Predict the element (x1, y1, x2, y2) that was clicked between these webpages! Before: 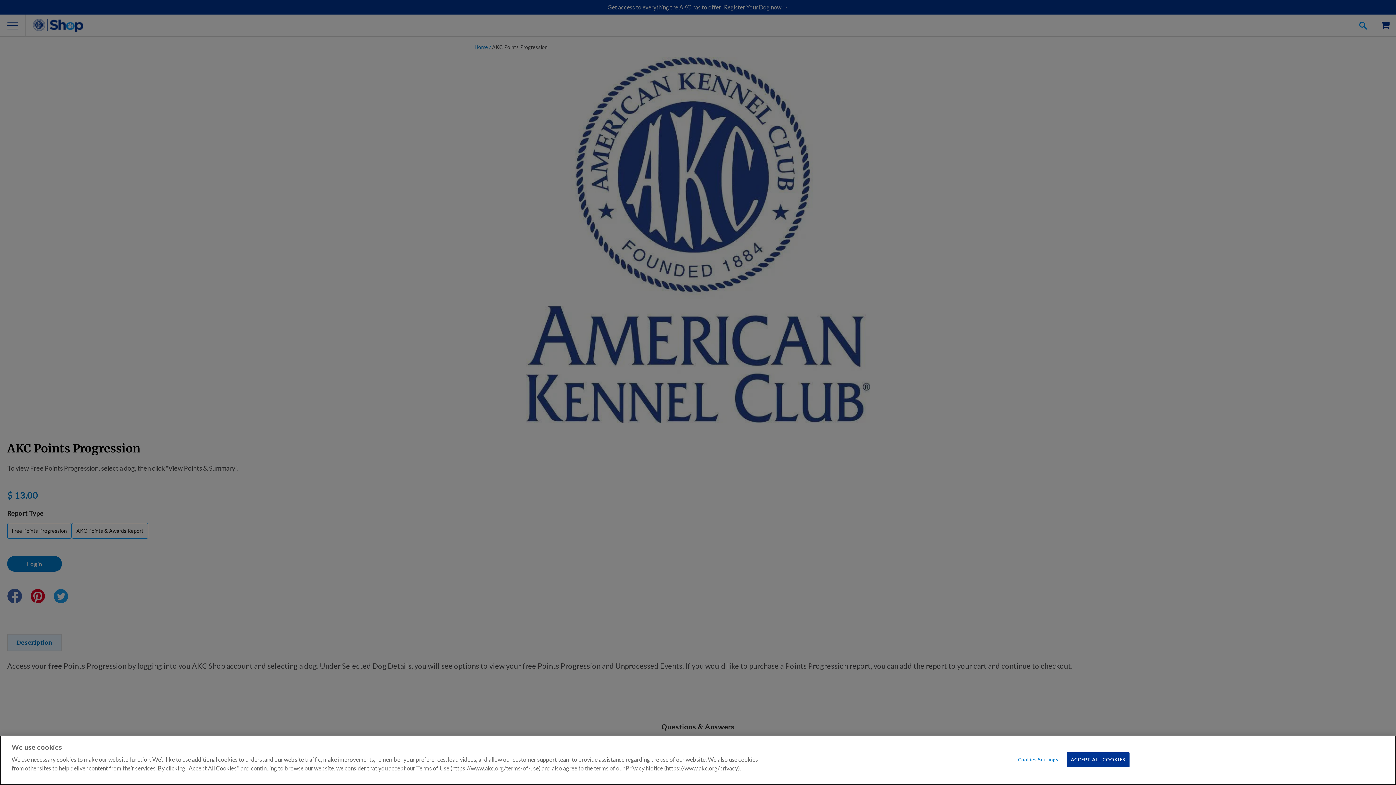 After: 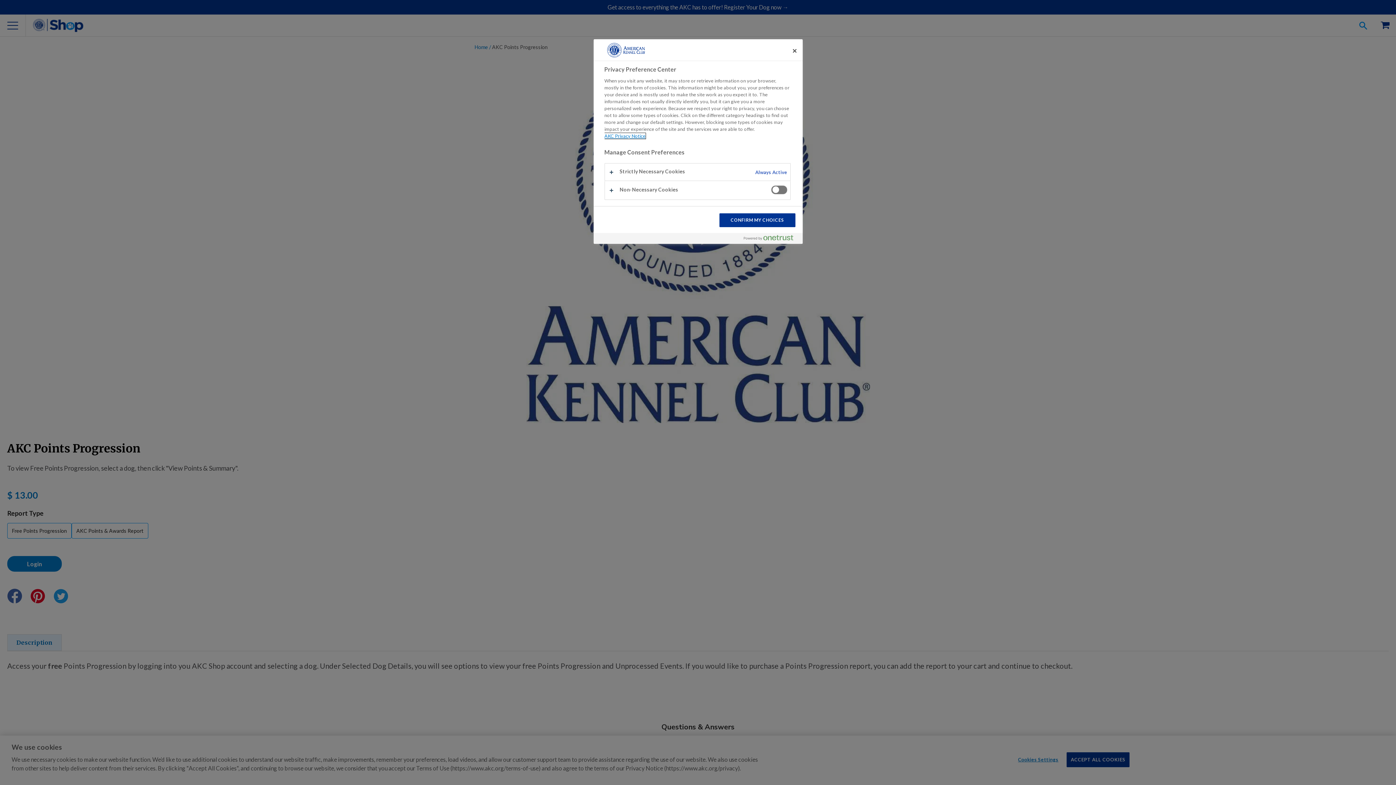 Action: label: Cookies Settings bbox: (1015, 753, 1061, 767)